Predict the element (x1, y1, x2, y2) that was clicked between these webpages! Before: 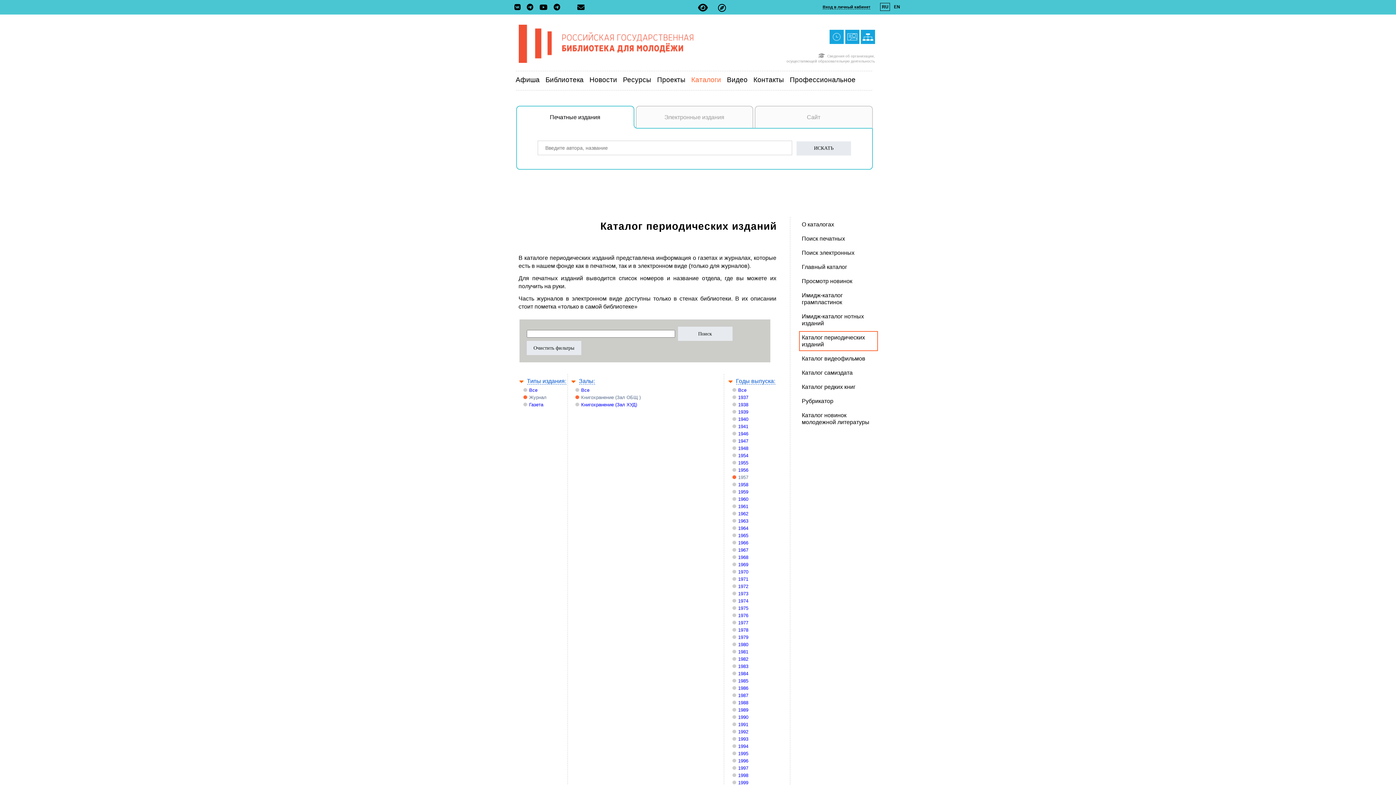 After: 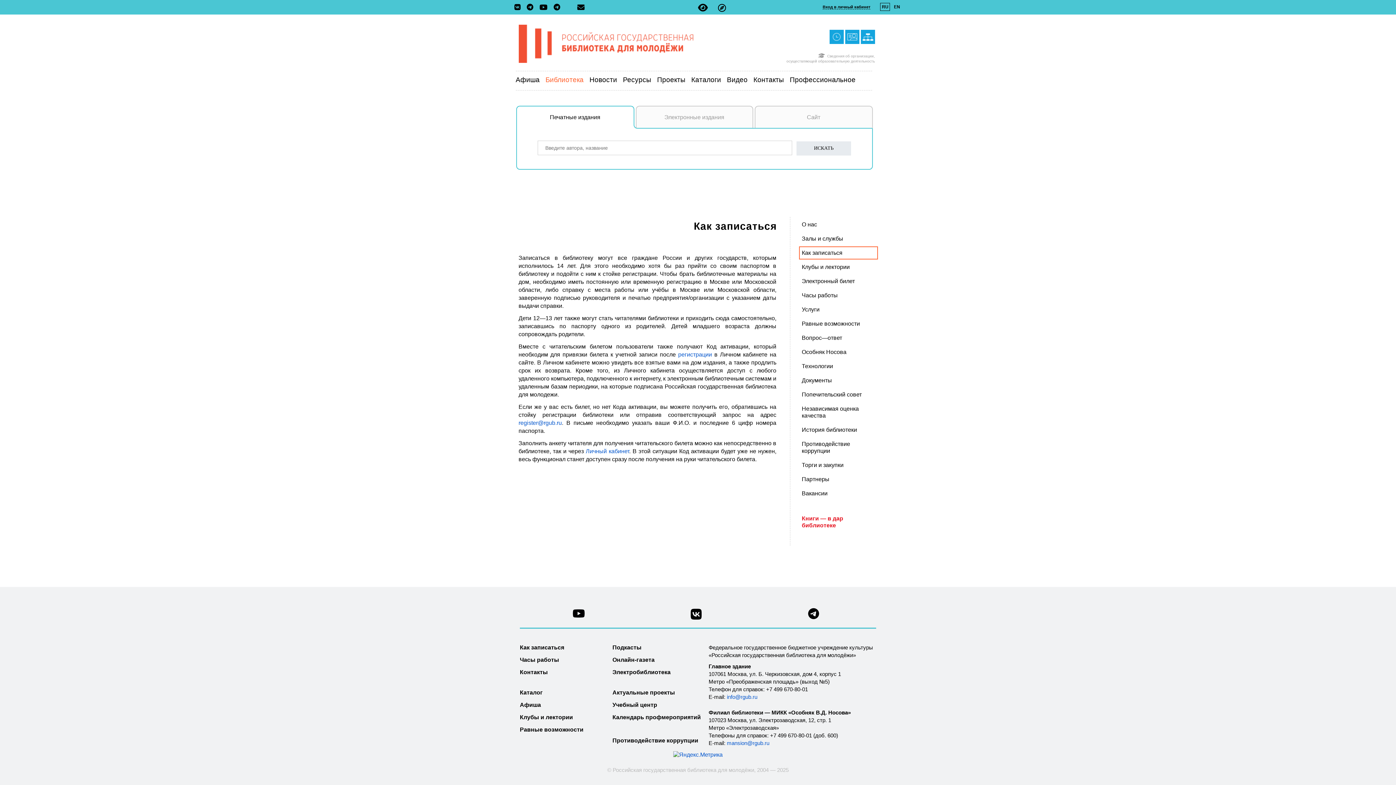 Action: bbox: (845, 38, 859, 45)